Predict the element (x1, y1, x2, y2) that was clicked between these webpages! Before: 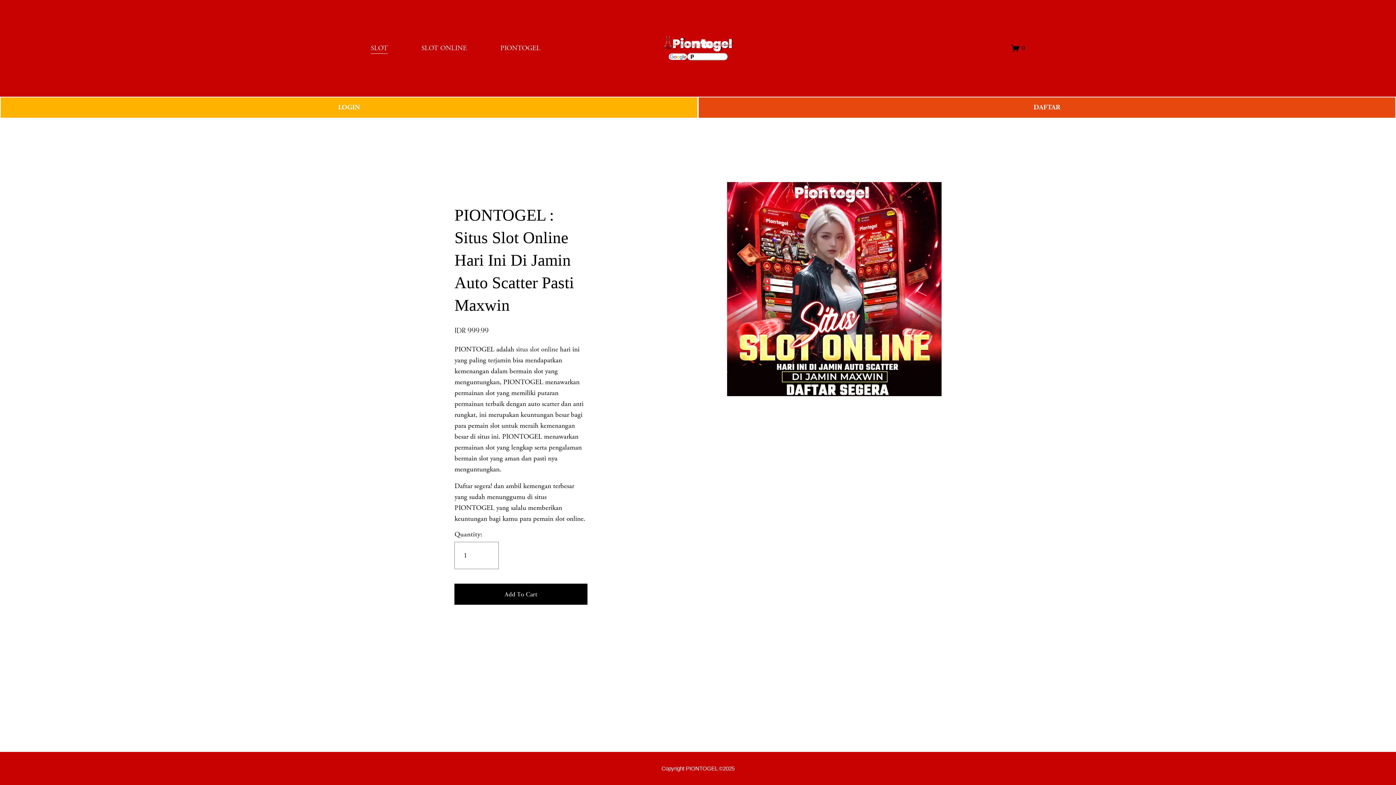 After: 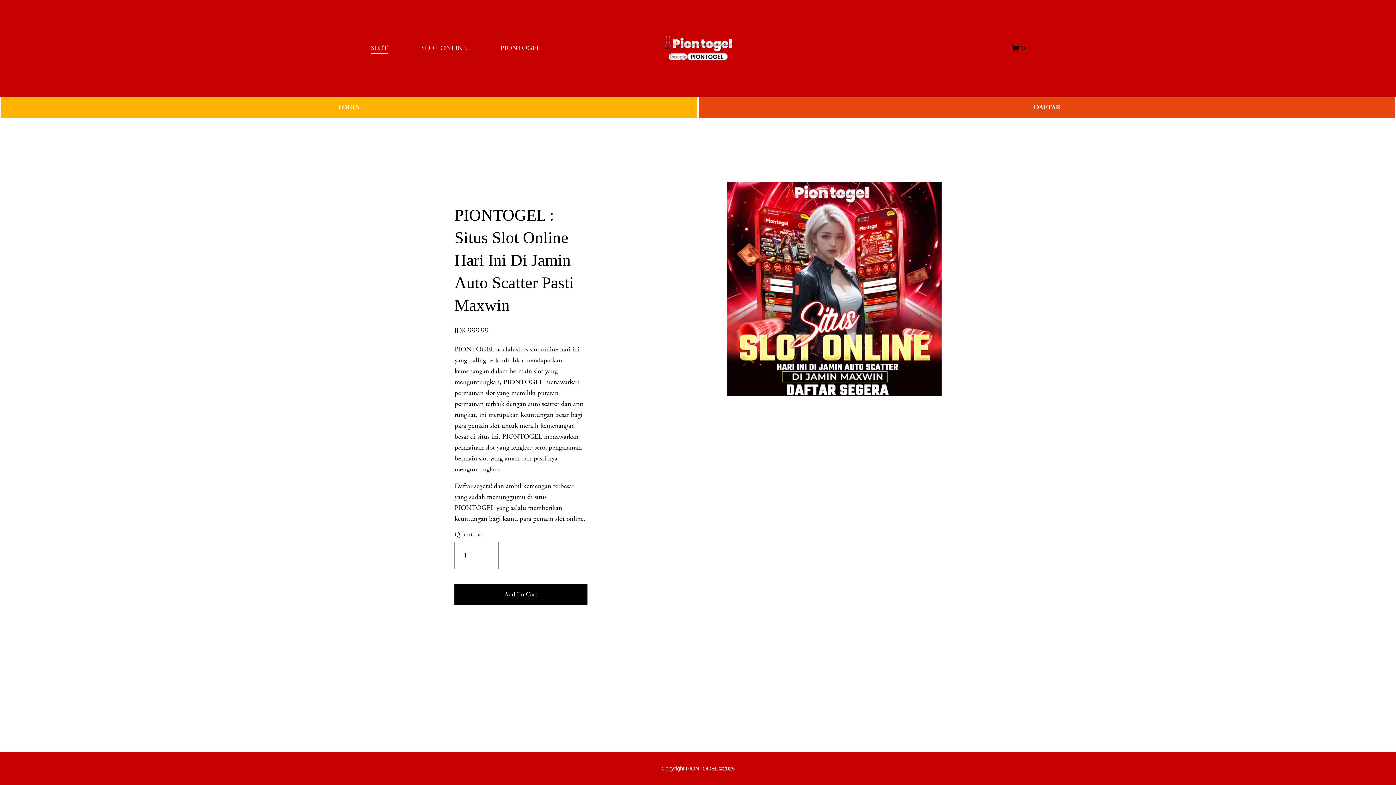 Action: bbox: (500, 42, 540, 54) label: PIONTOGEL